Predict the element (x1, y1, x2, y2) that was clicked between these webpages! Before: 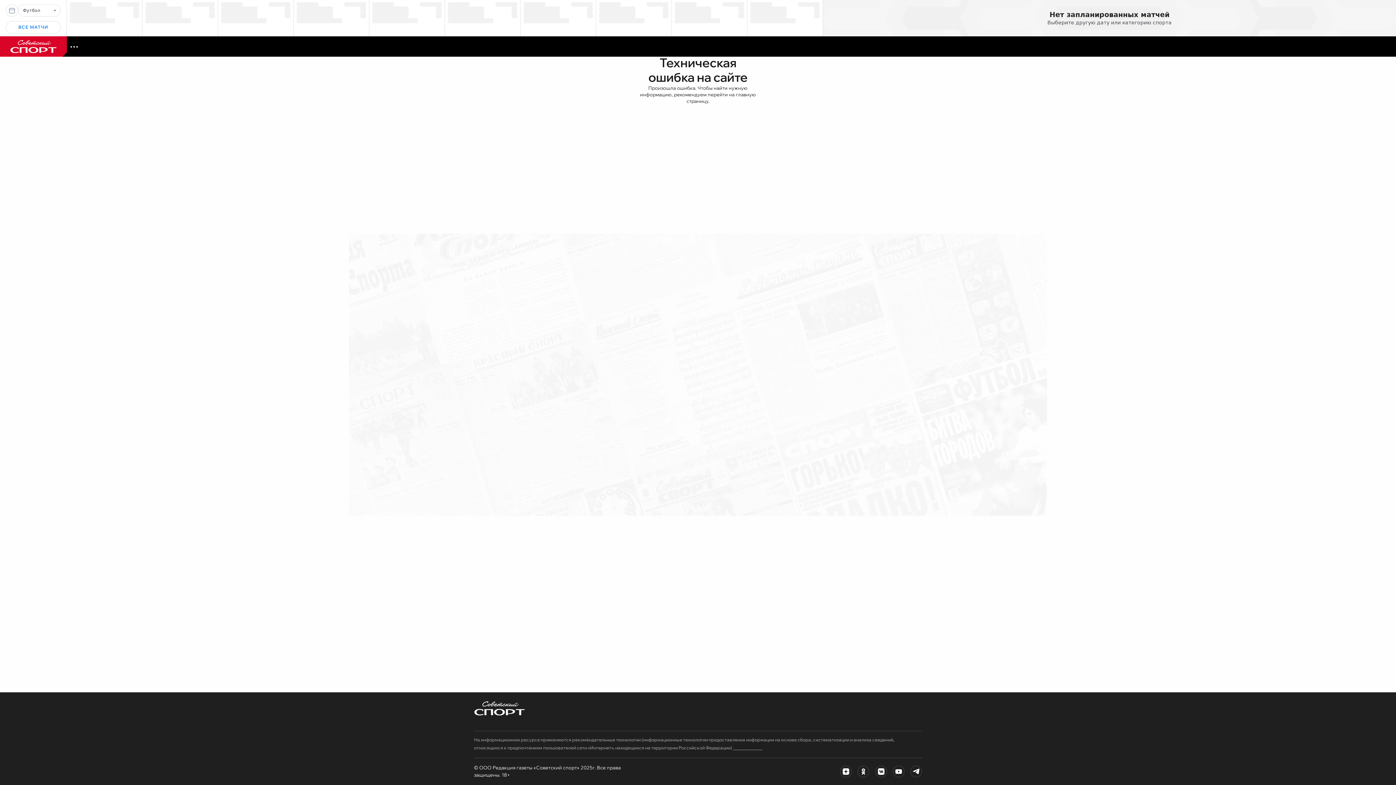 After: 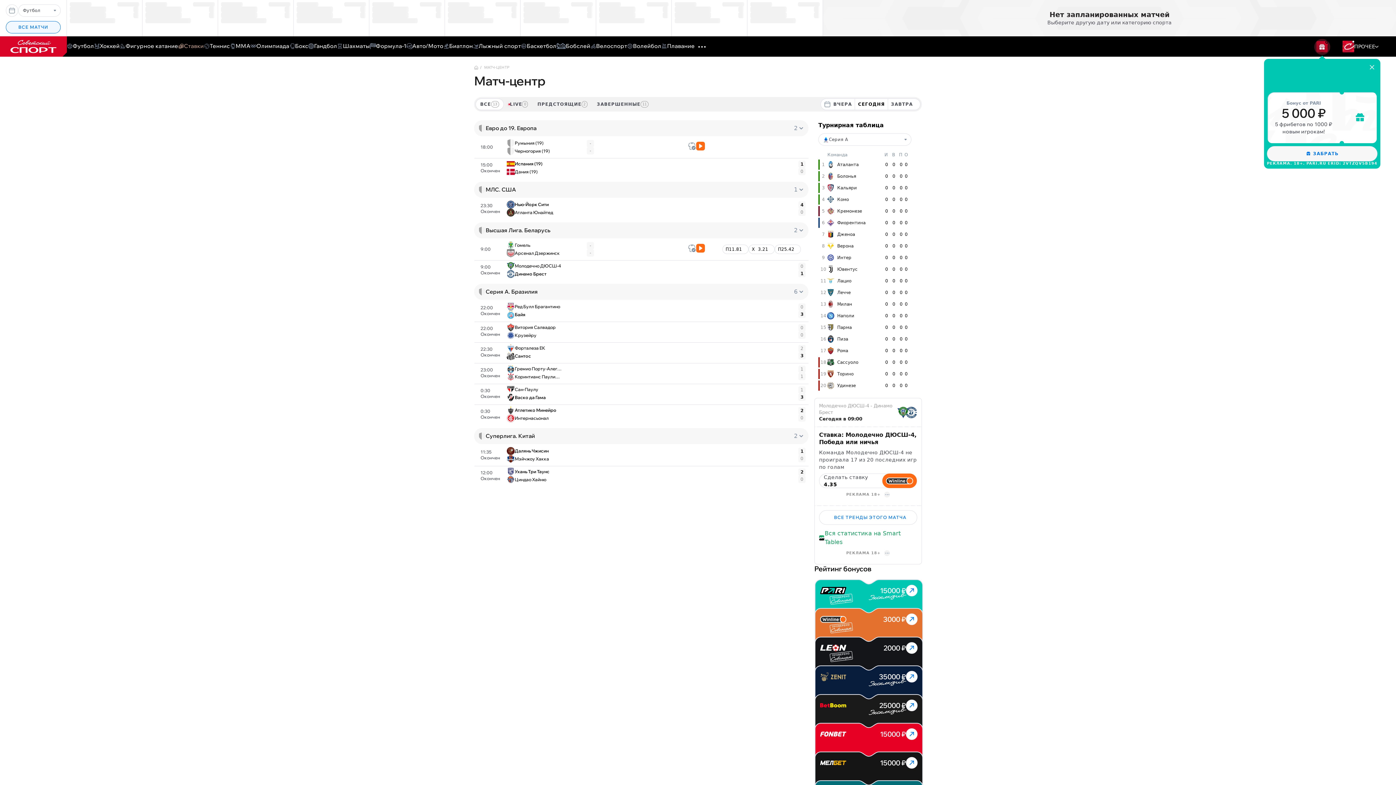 Action: bbox: (5, 21, 60, 33) label: ВСЕ МАТЧИ